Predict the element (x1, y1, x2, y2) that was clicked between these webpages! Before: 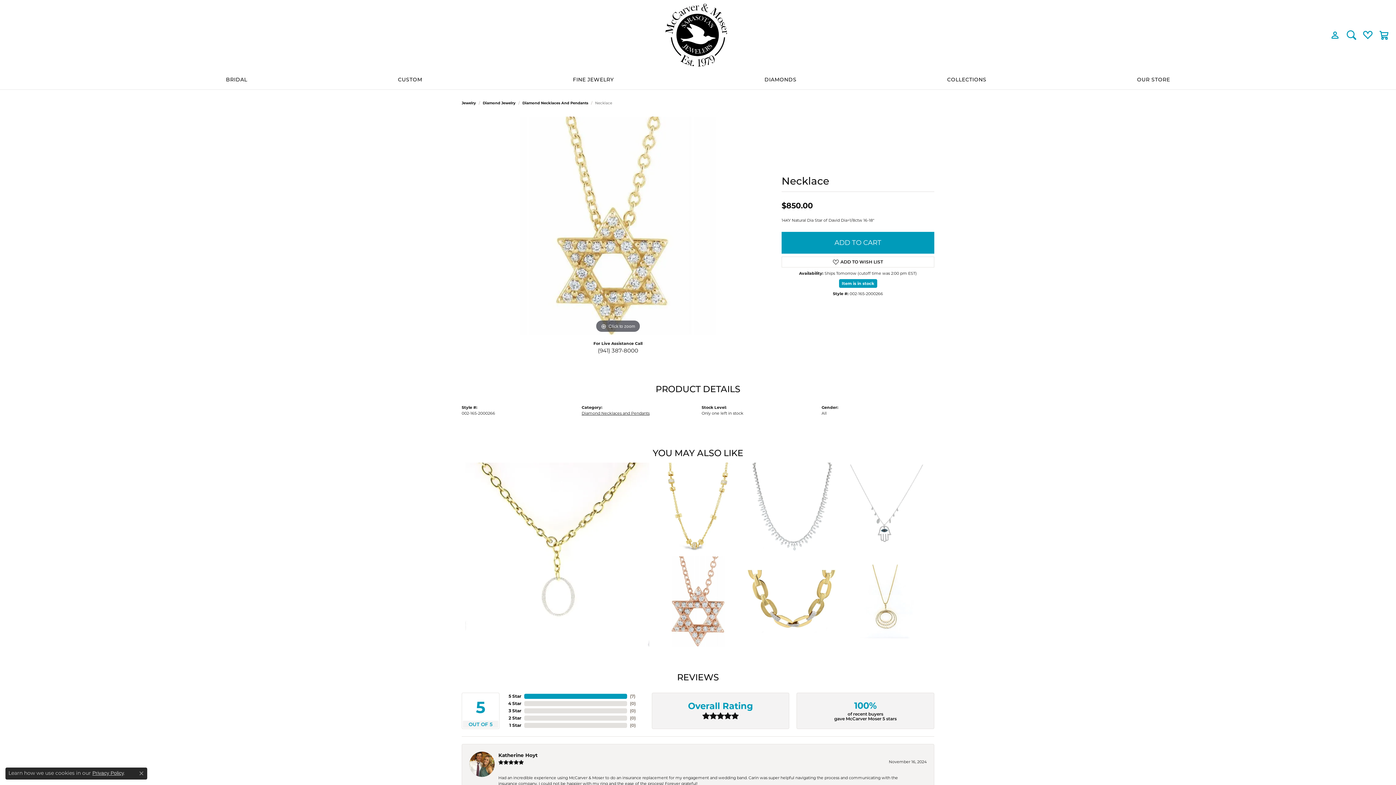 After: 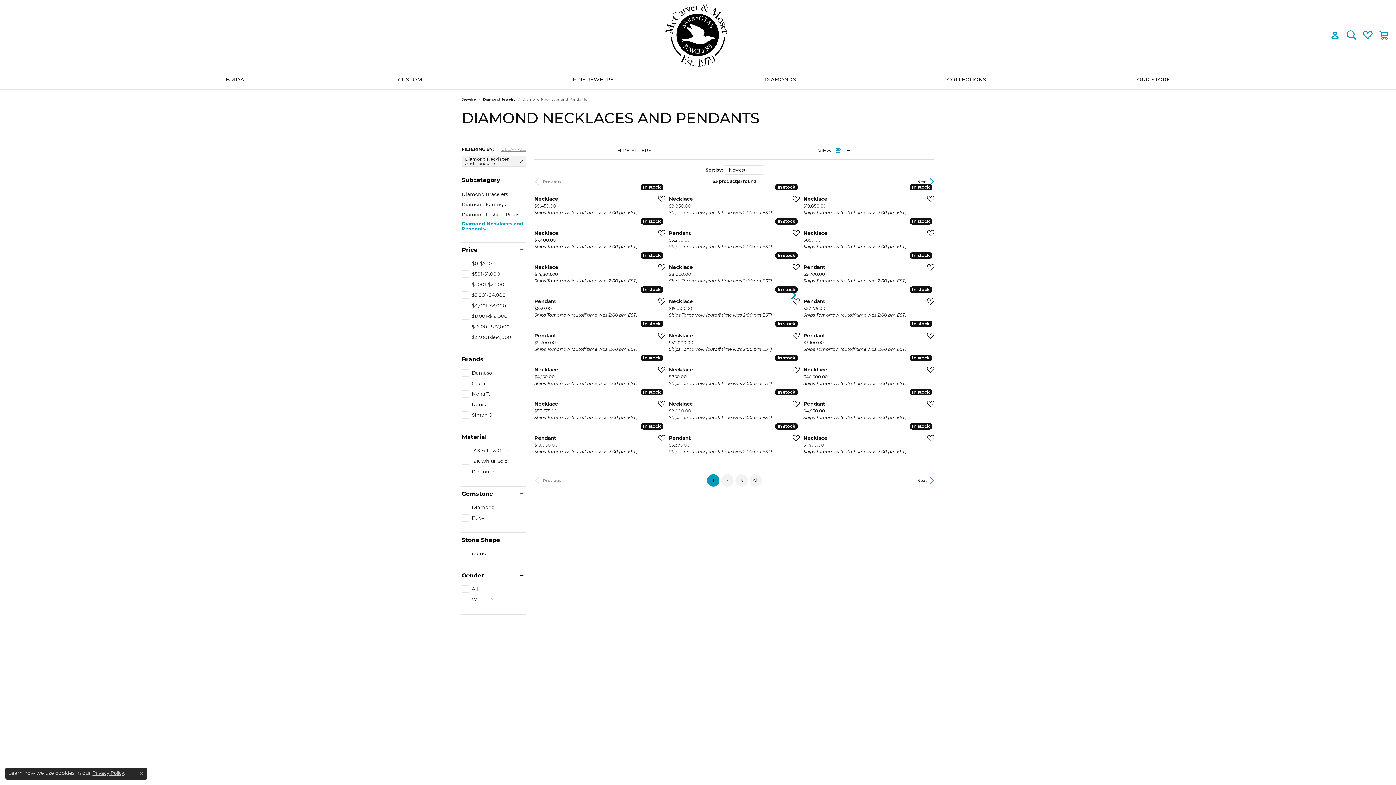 Action: bbox: (581, 410, 649, 415) label: Diamond Necklaces and Pendants